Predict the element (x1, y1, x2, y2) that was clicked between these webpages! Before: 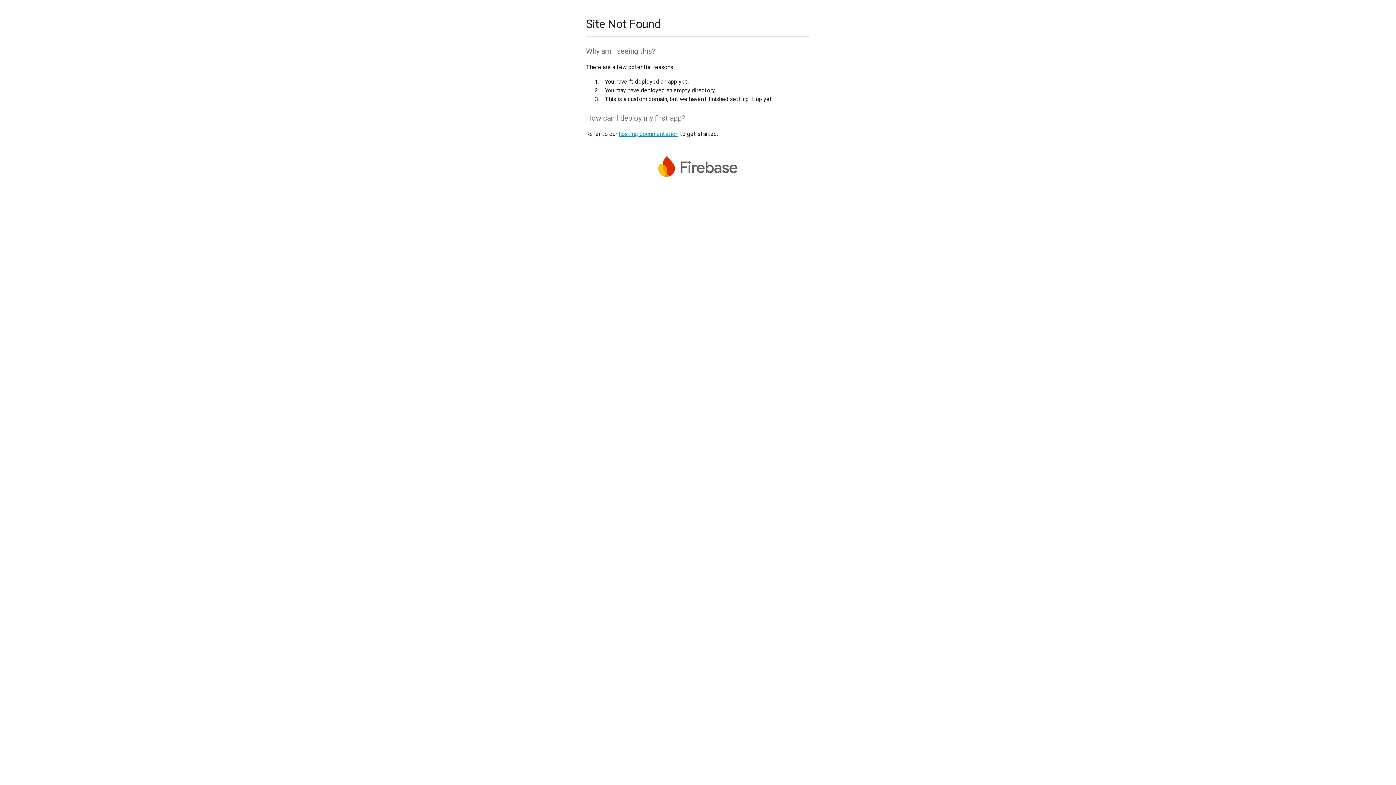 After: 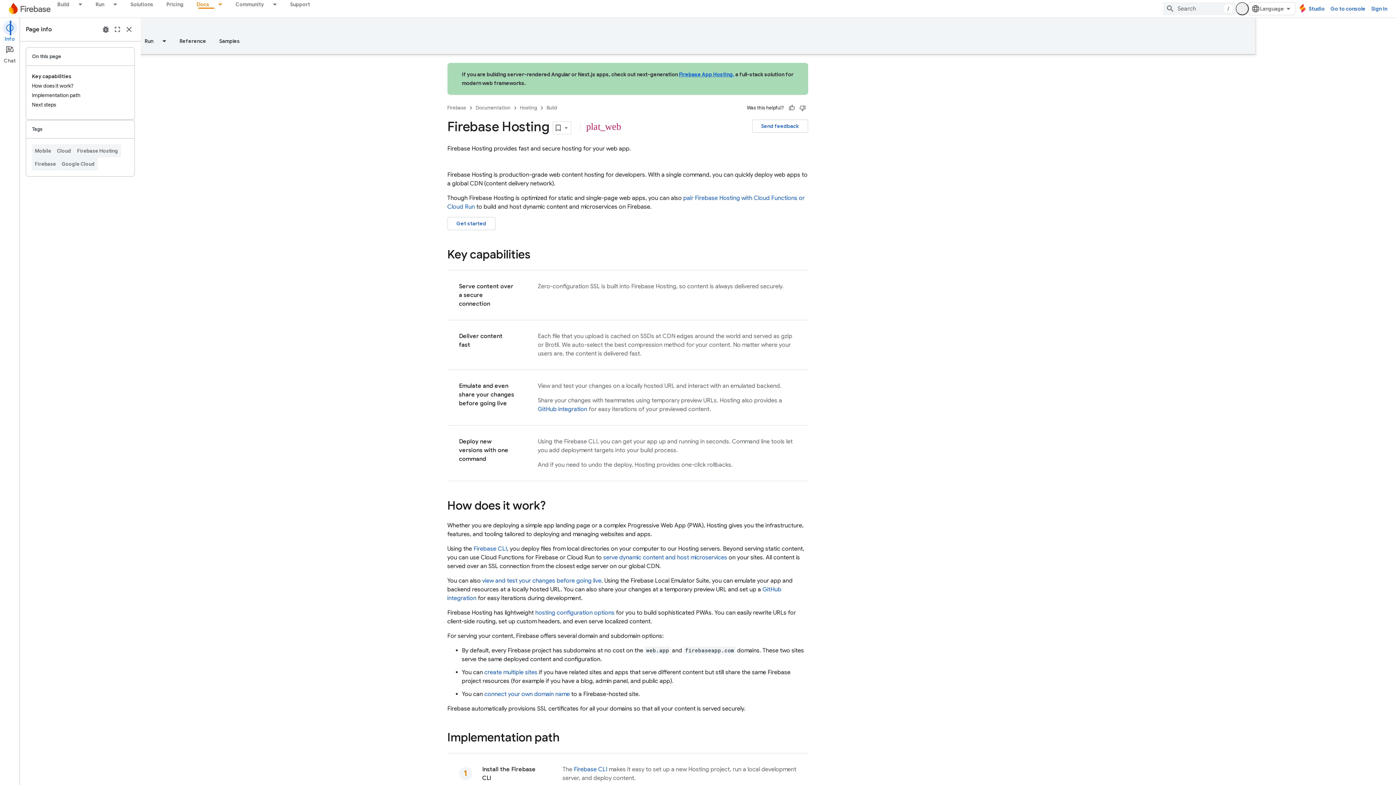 Action: label: hosting documentation bbox: (618, 130, 678, 137)